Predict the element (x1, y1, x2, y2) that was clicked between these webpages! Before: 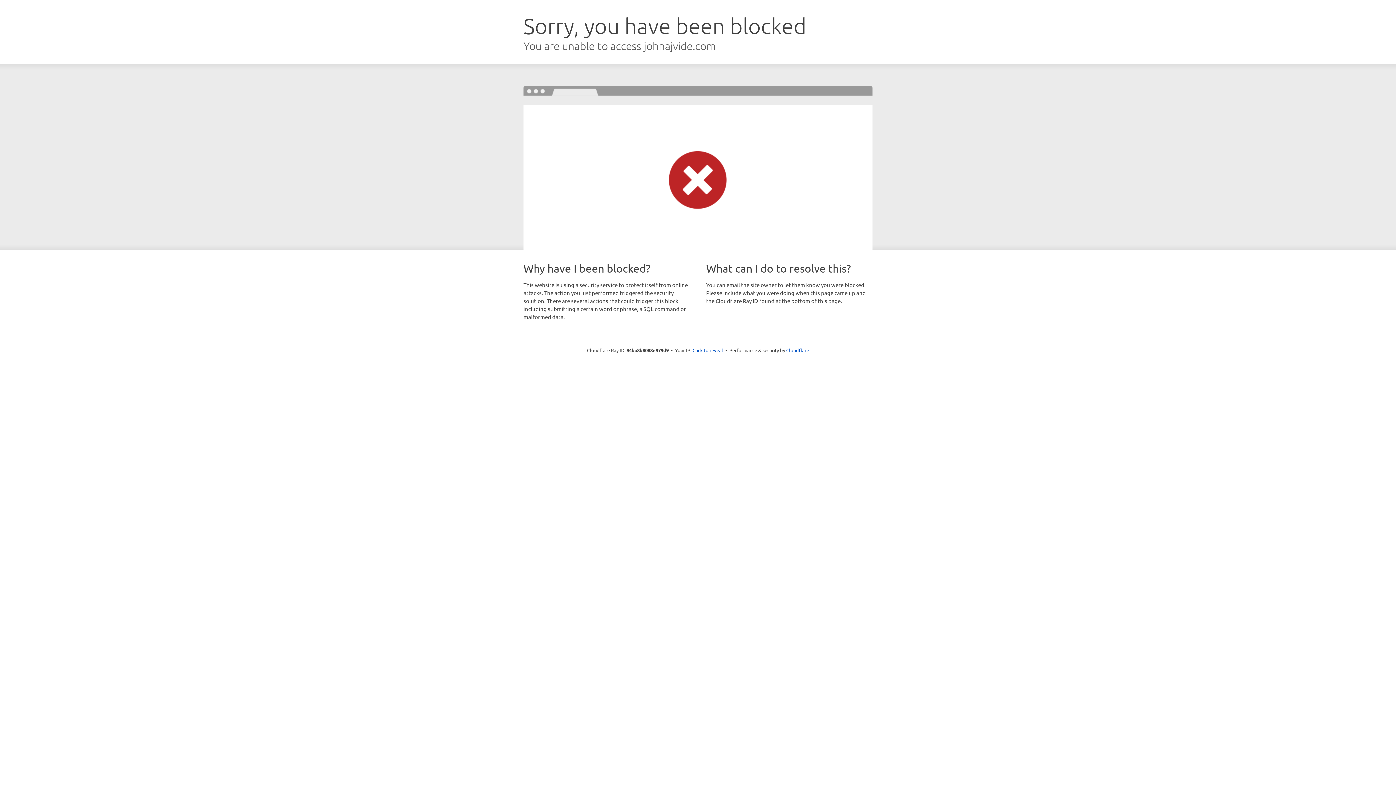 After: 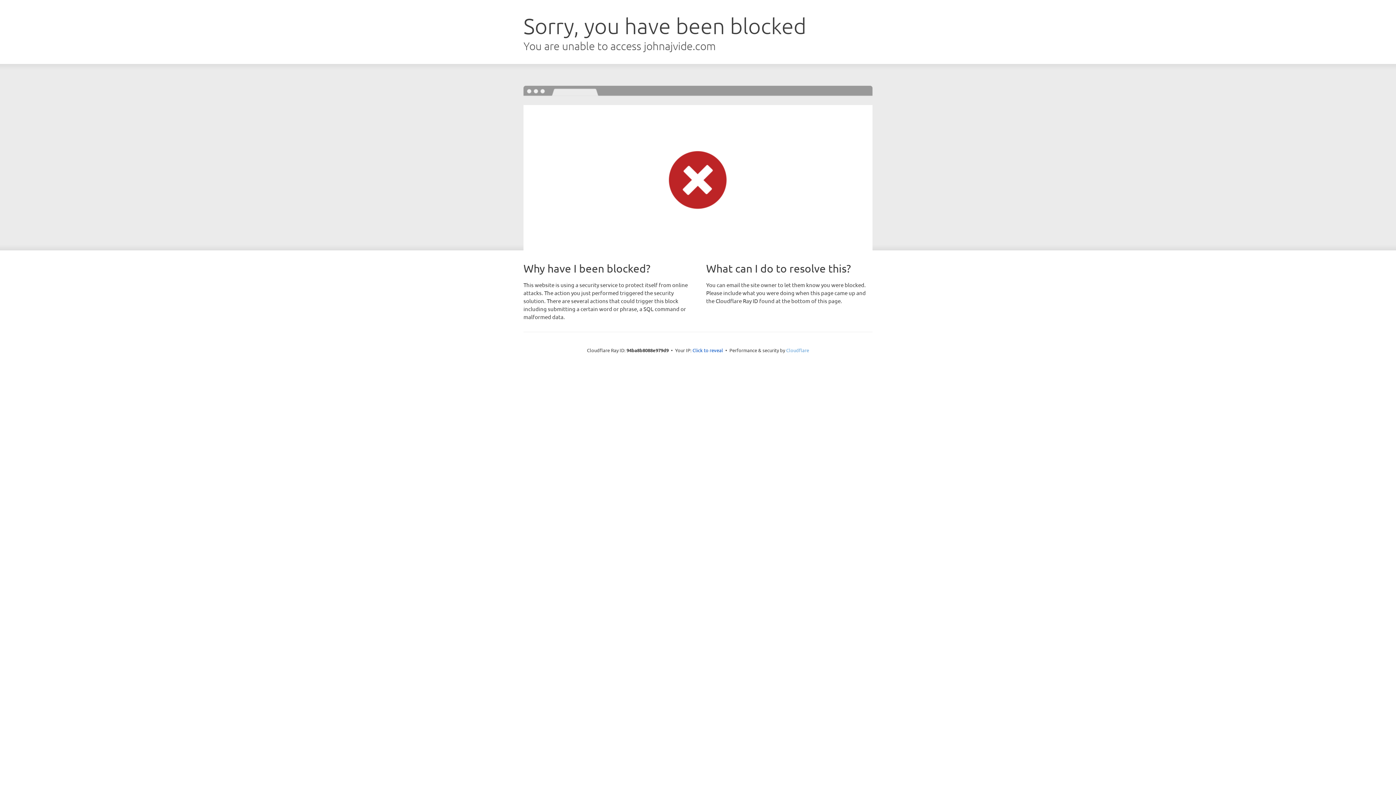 Action: label: Cloudflare bbox: (786, 347, 809, 353)